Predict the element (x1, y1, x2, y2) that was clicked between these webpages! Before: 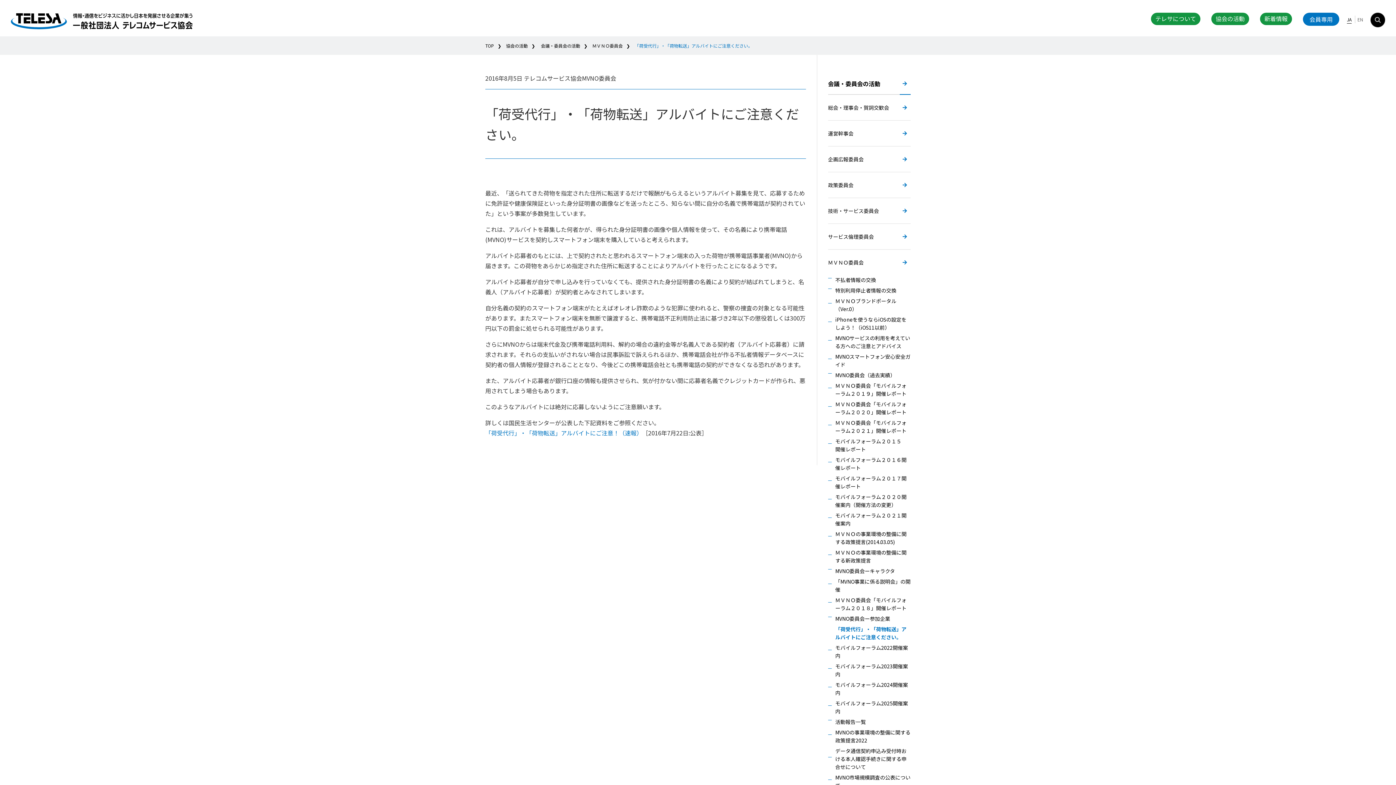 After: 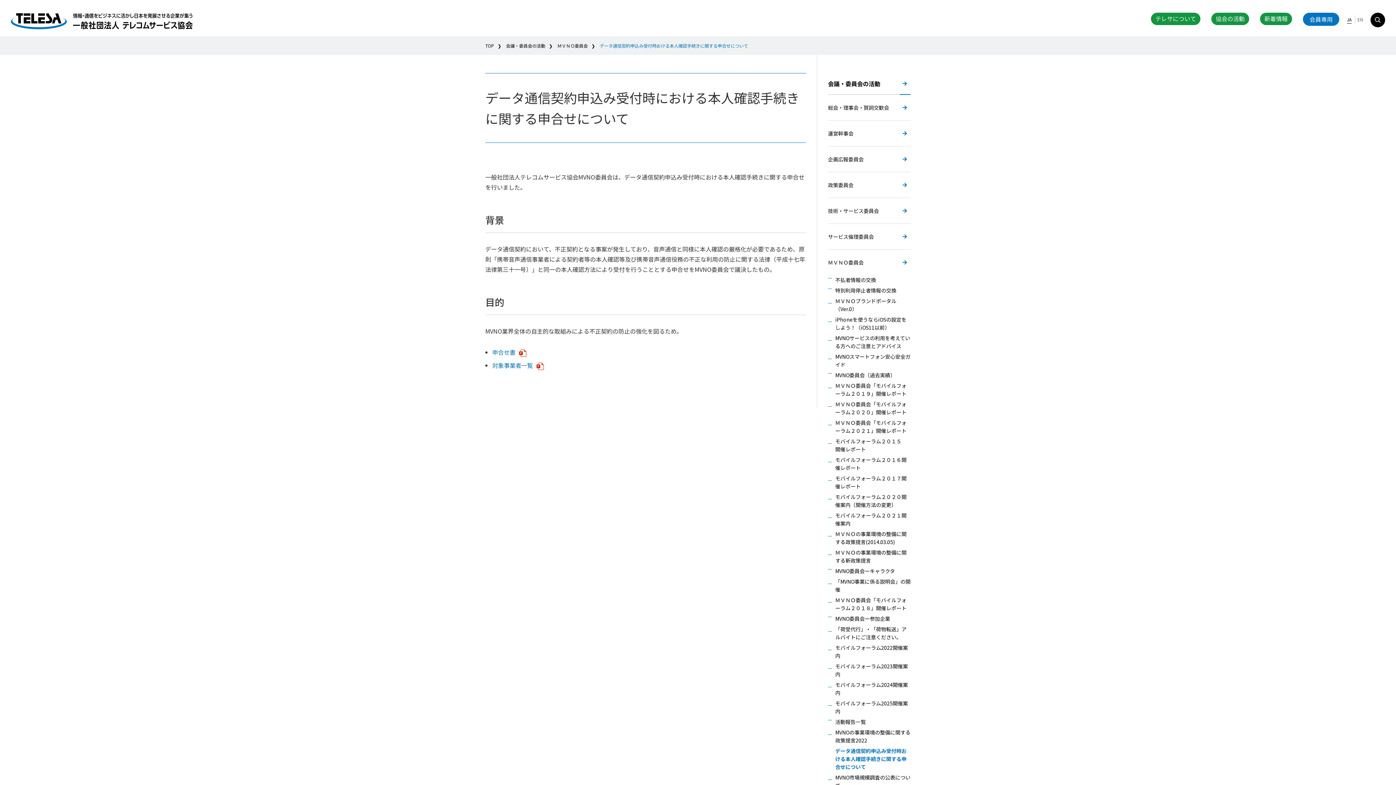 Action: label: データ通信契約申込み受付時おける本人確認手続きに関する申合せについて bbox: (828, 744, 910, 771)